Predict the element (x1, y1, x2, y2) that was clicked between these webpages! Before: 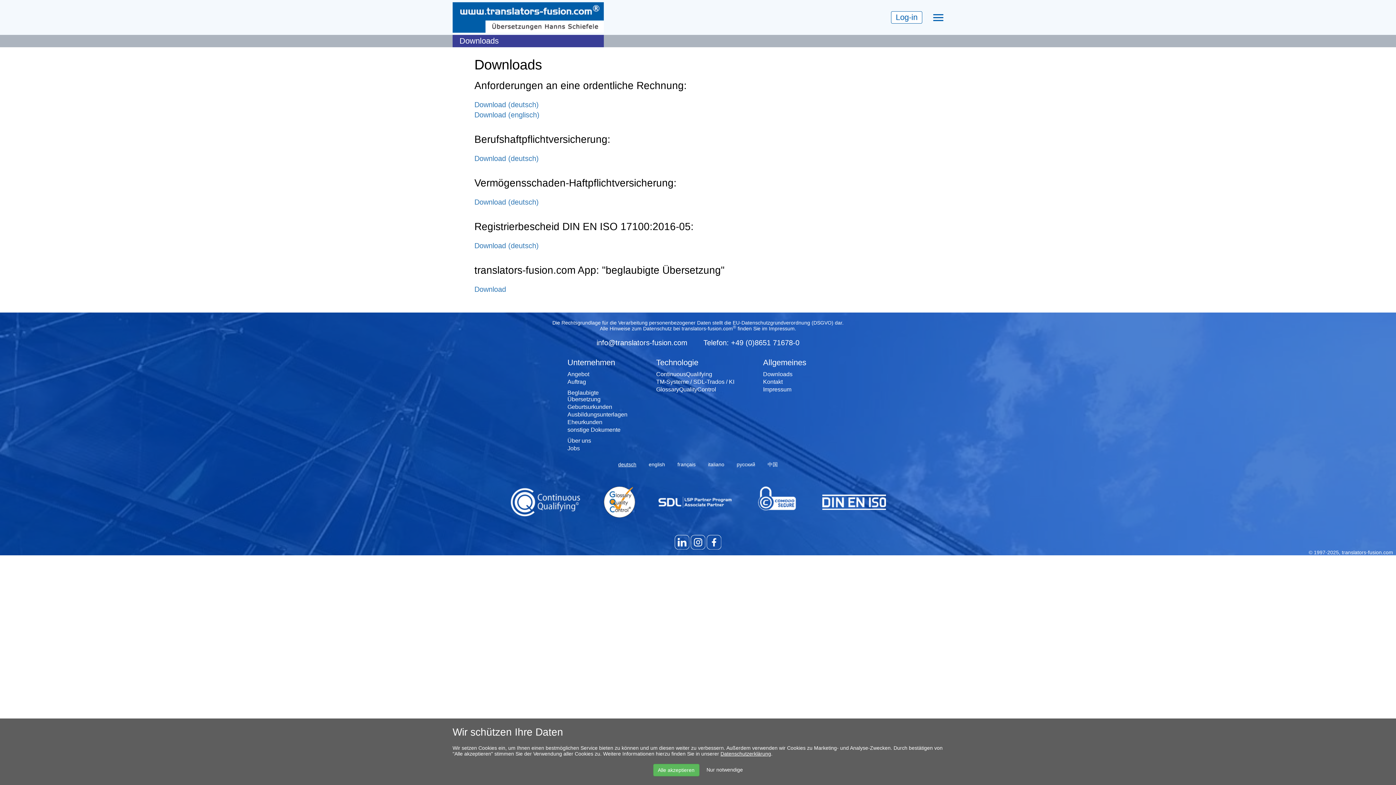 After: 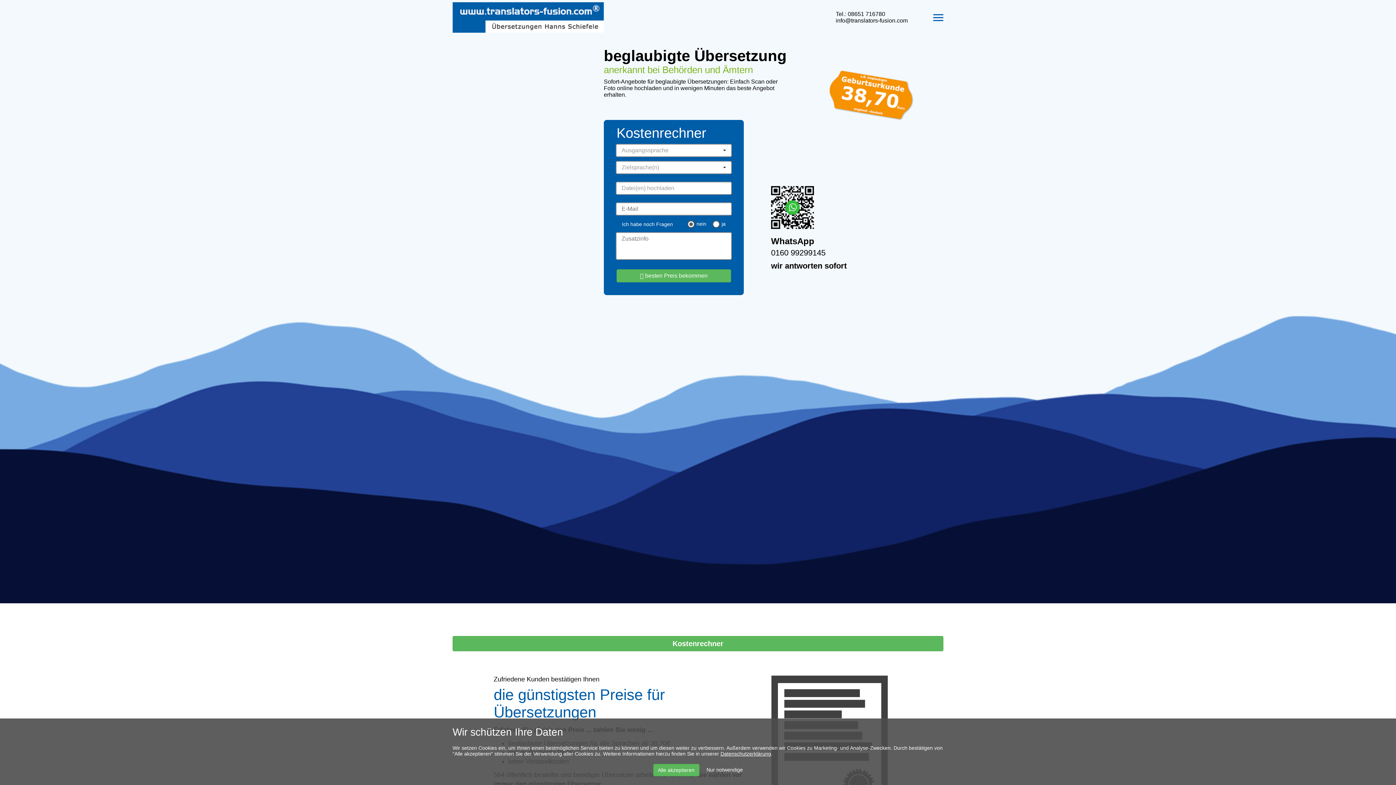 Action: bbox: (567, 389, 600, 402) label: Beglaubigte Übersetzung